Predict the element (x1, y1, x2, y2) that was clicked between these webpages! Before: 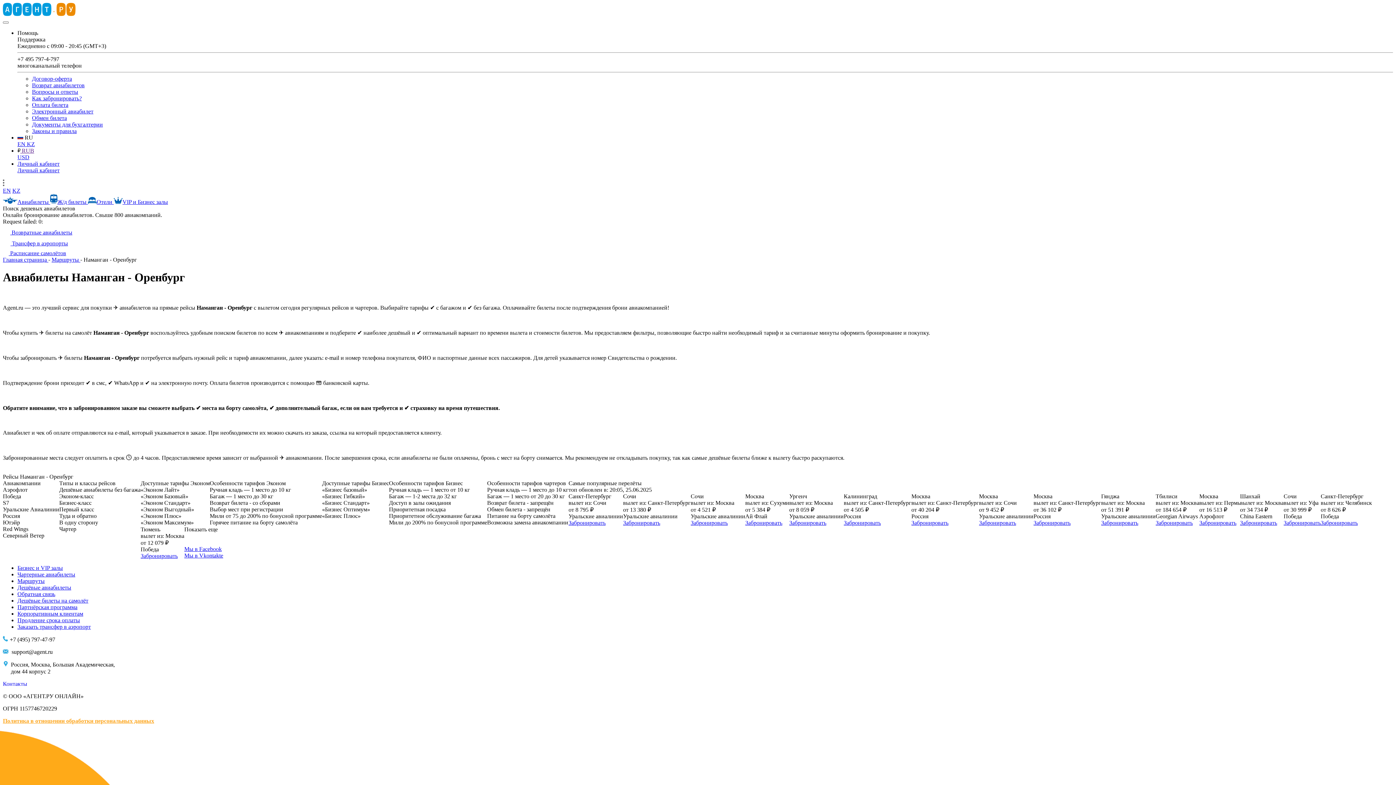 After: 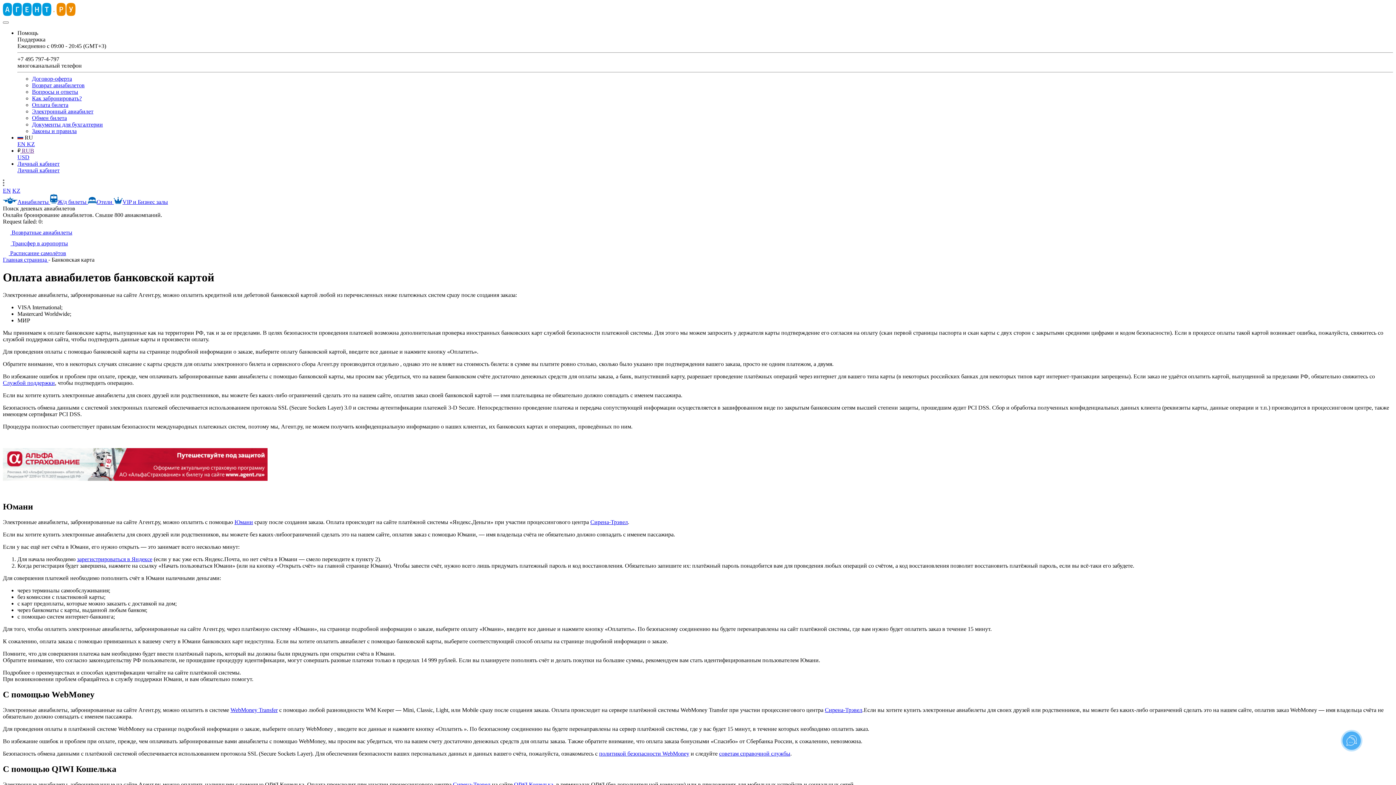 Action: label: Оплата билета bbox: (32, 101, 68, 108)